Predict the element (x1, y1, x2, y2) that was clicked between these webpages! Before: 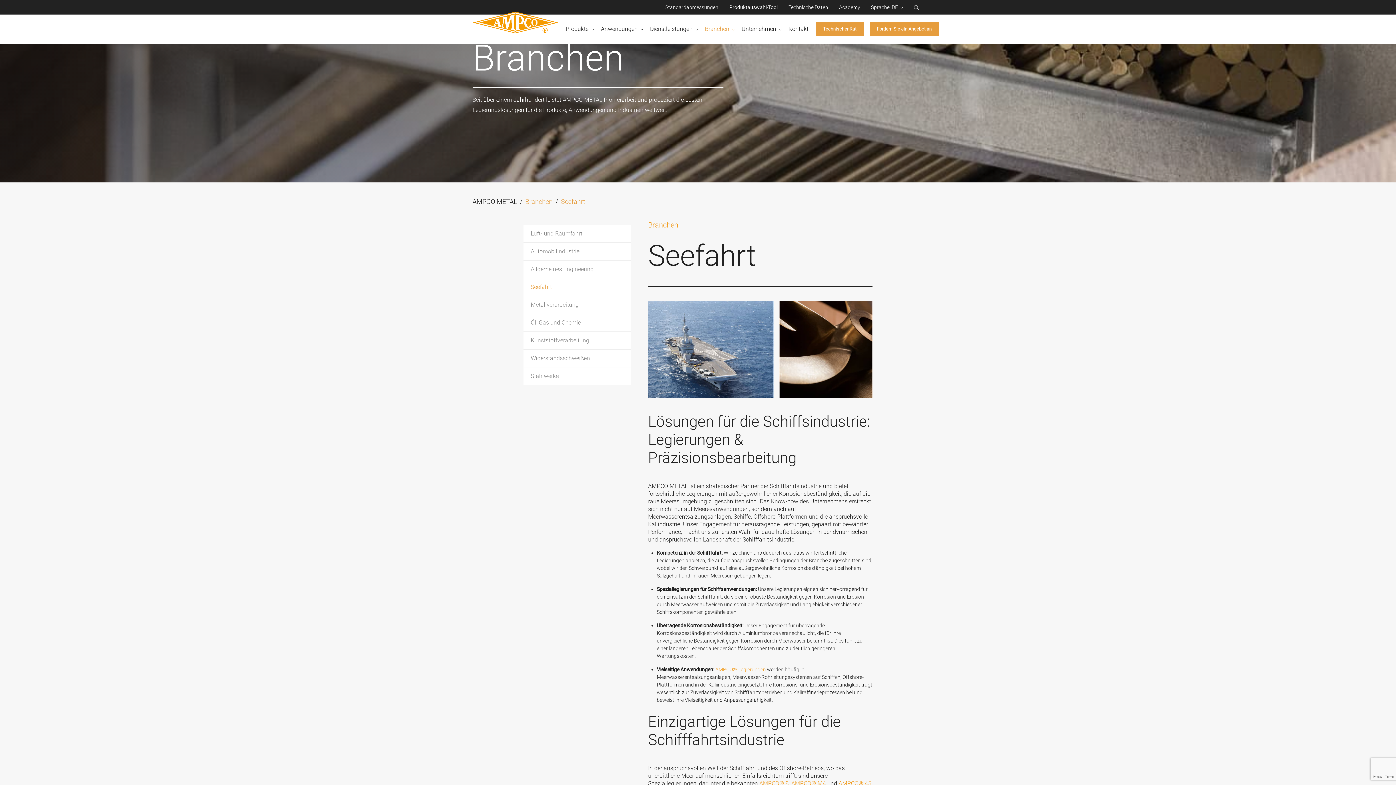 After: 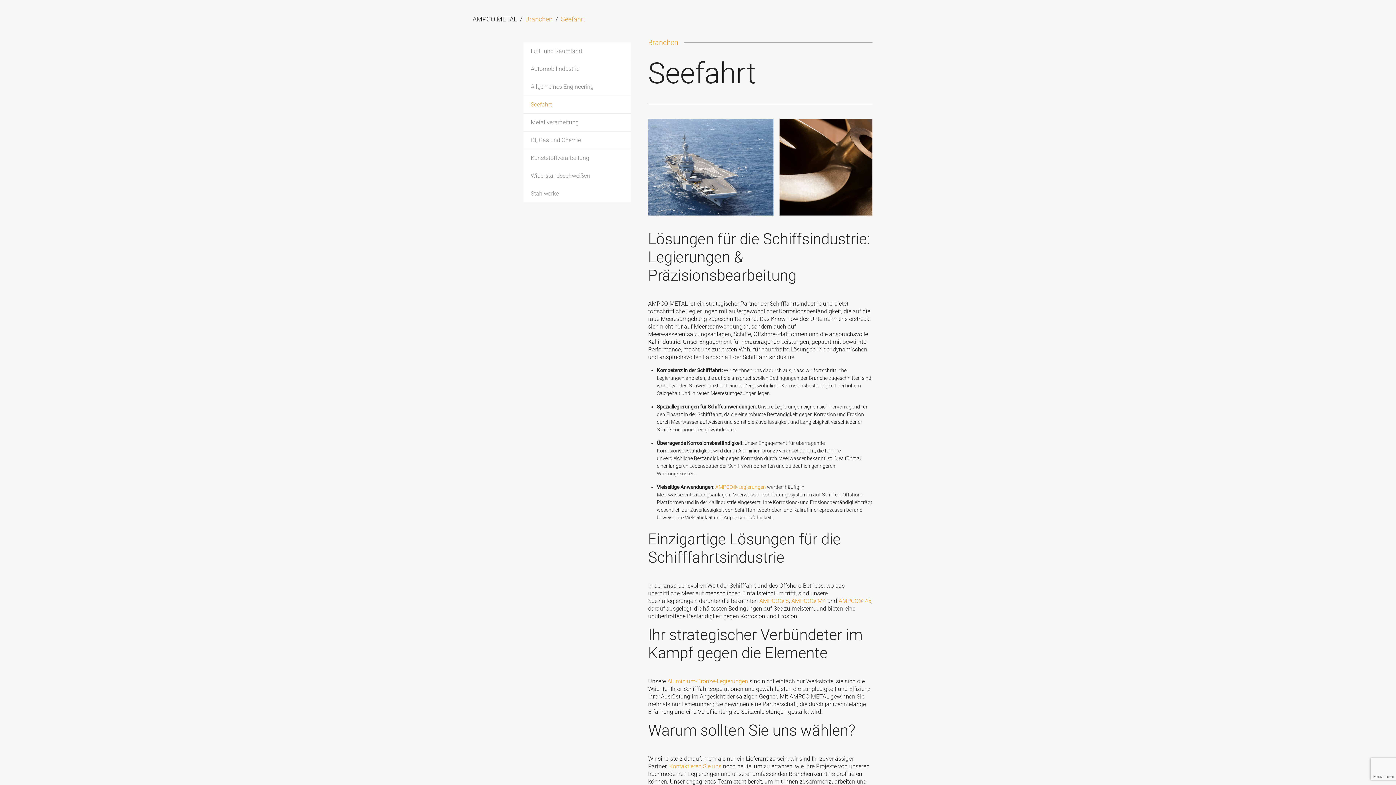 Action: bbox: (523, 278, 630, 296) label: Seefahrt